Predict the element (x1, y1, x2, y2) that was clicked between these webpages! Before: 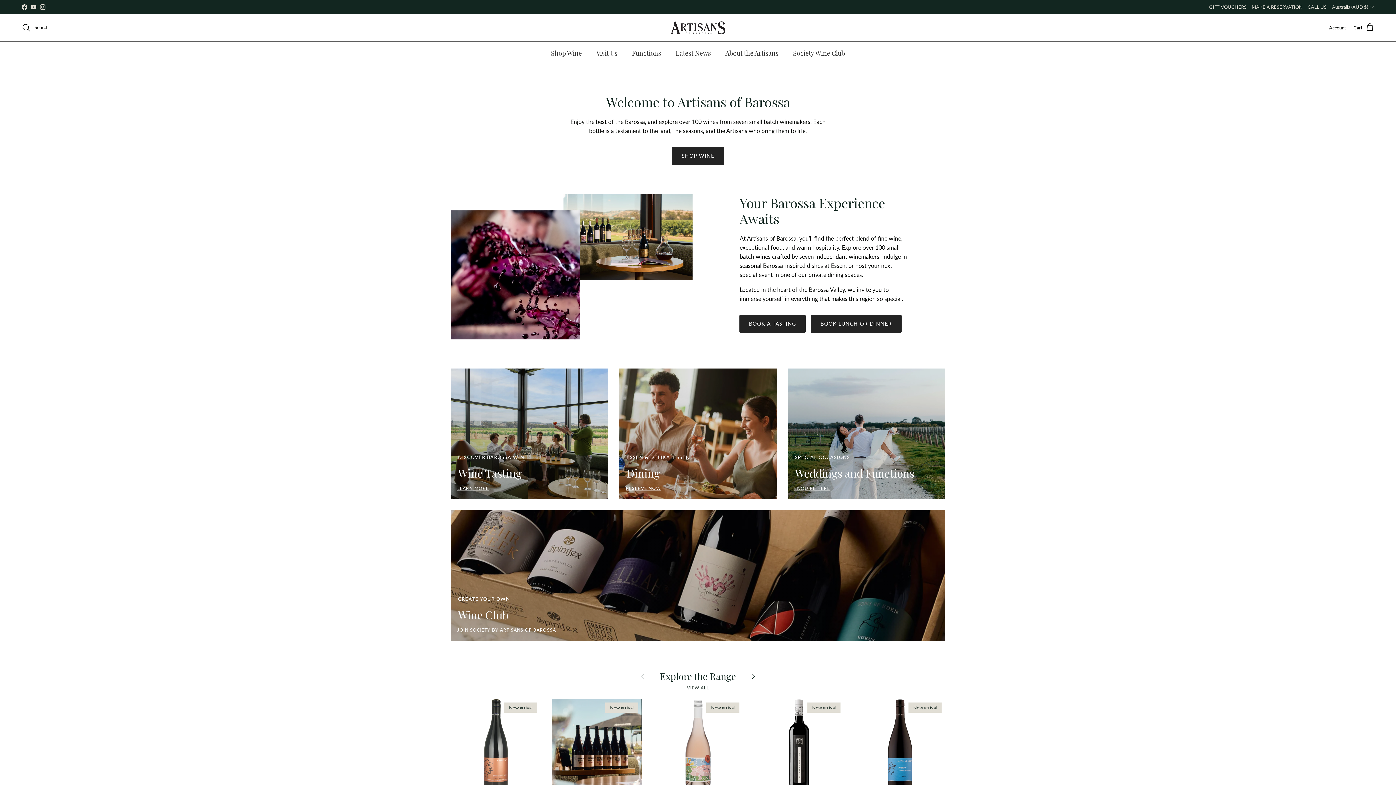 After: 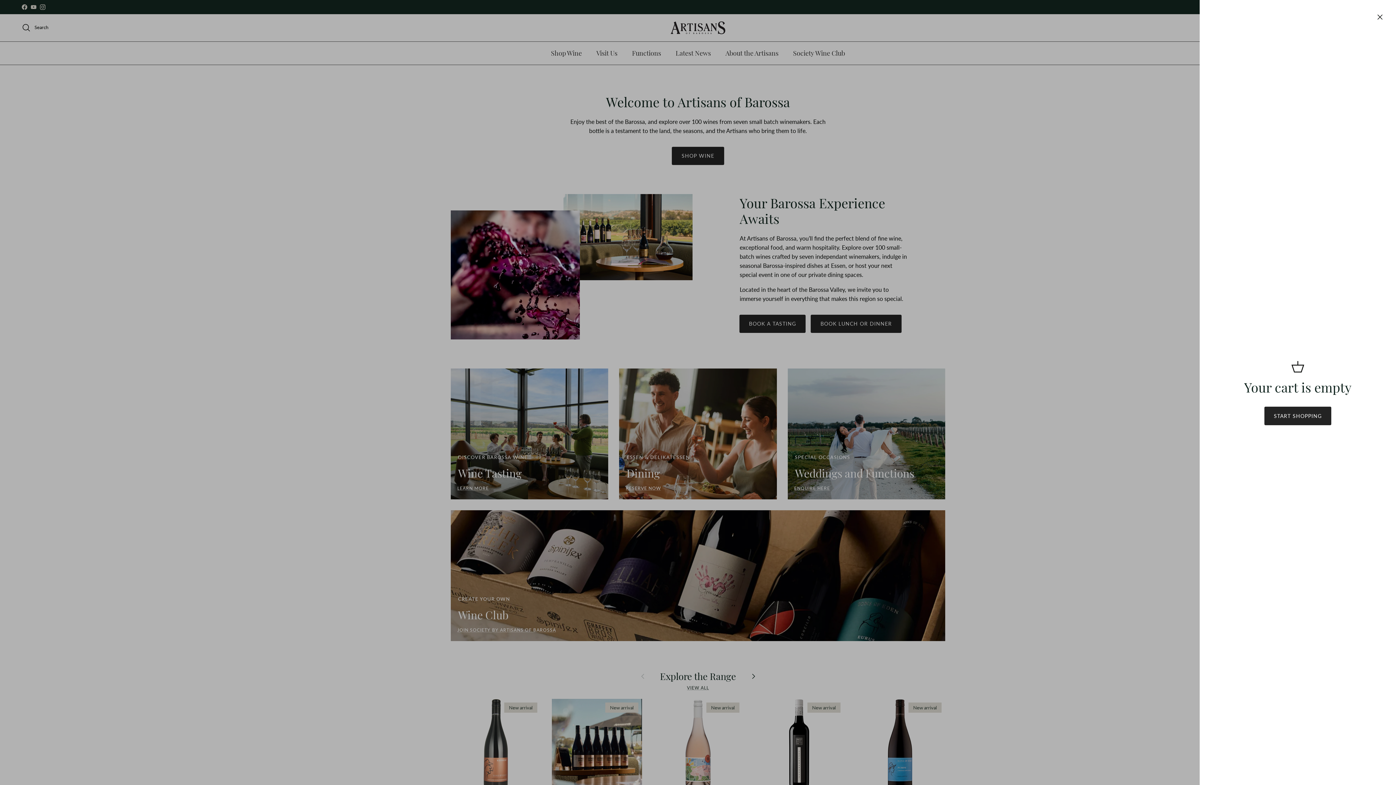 Action: label: Cart bbox: (1353, 23, 1374, 32)